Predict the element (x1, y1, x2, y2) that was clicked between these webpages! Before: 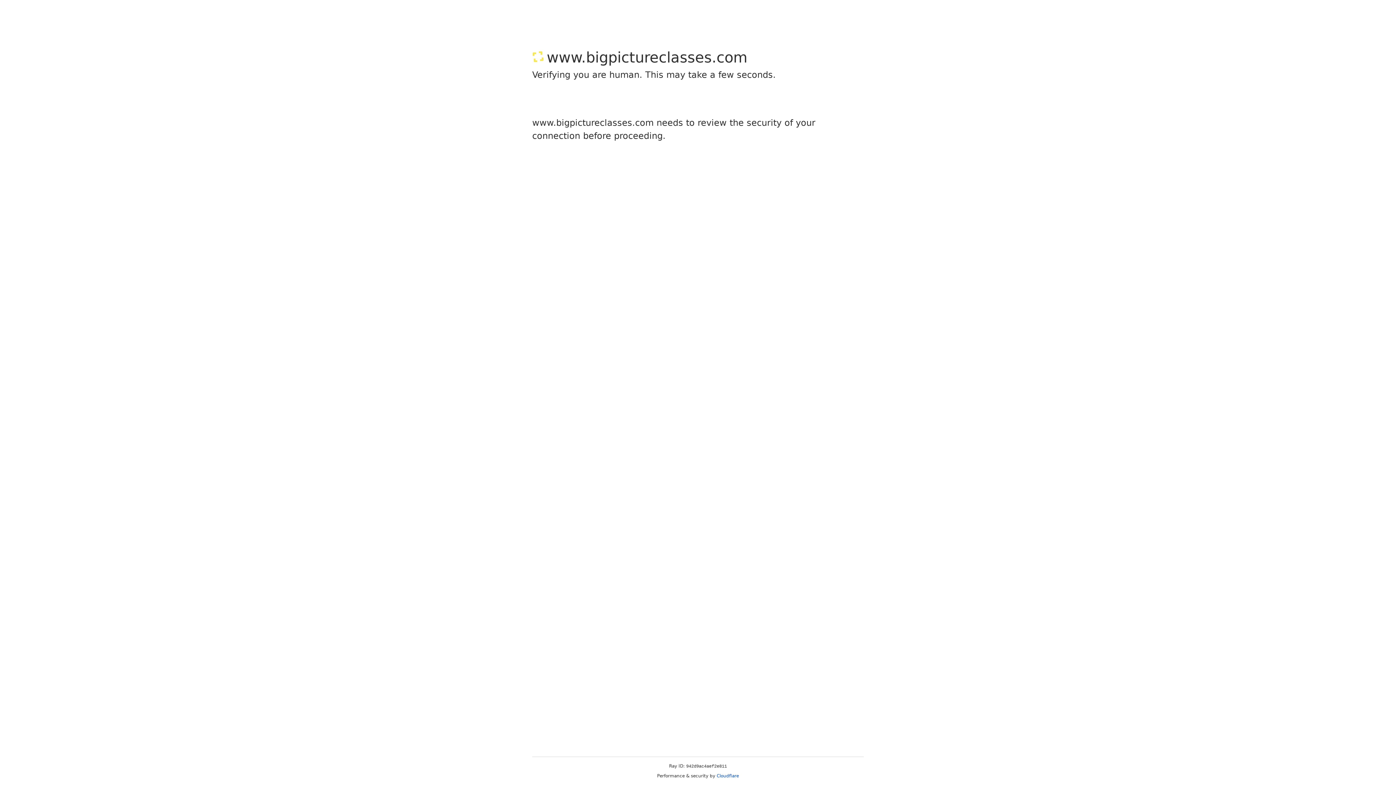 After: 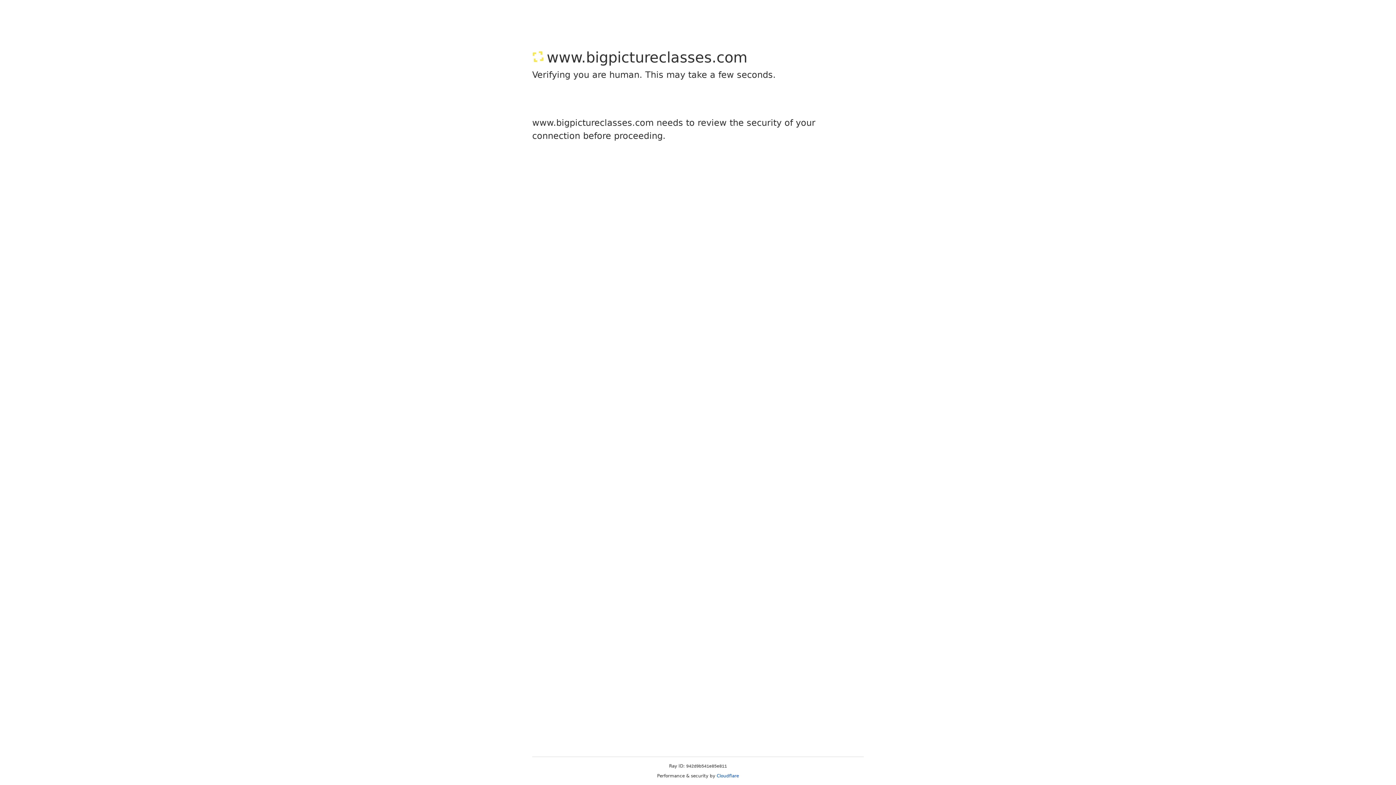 Action: bbox: (716, 773, 739, 778) label: Cloudflare